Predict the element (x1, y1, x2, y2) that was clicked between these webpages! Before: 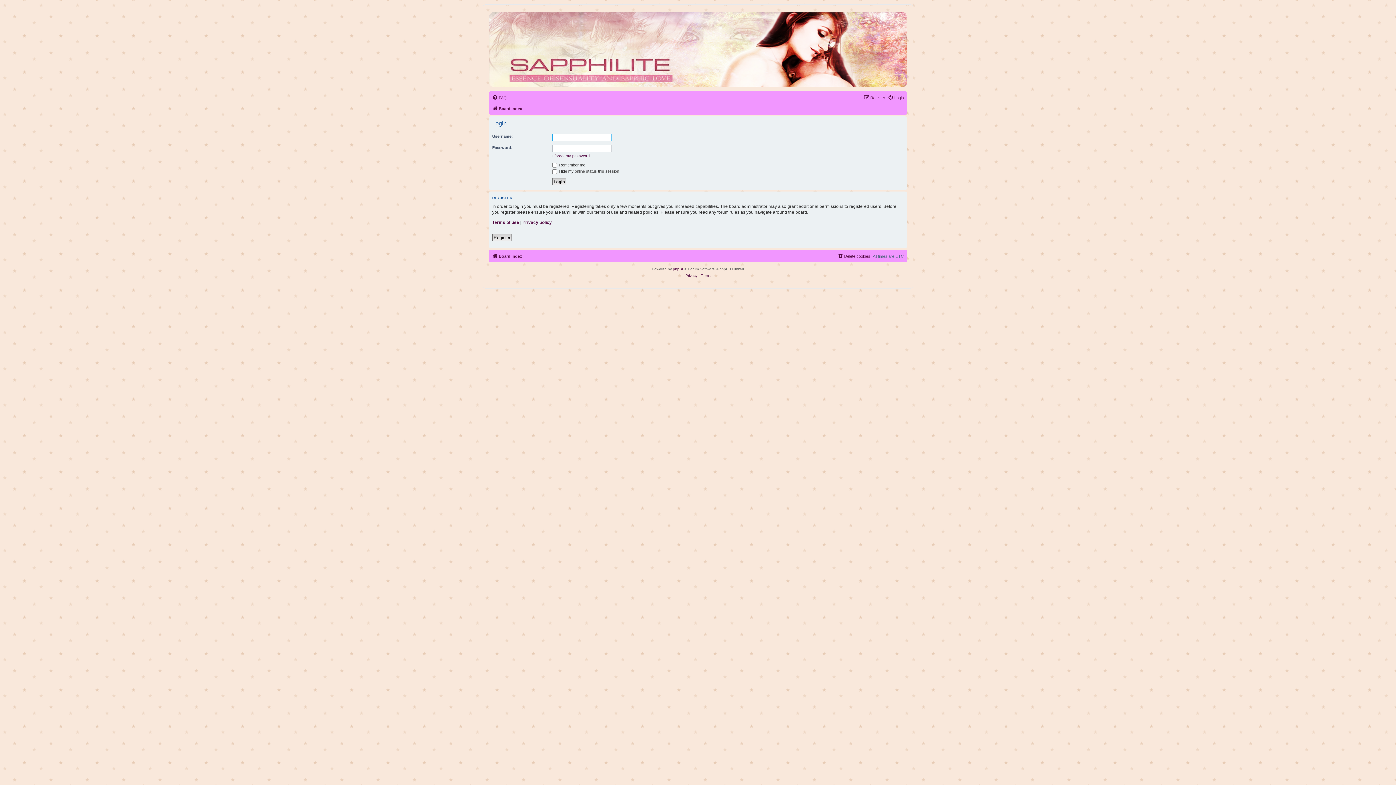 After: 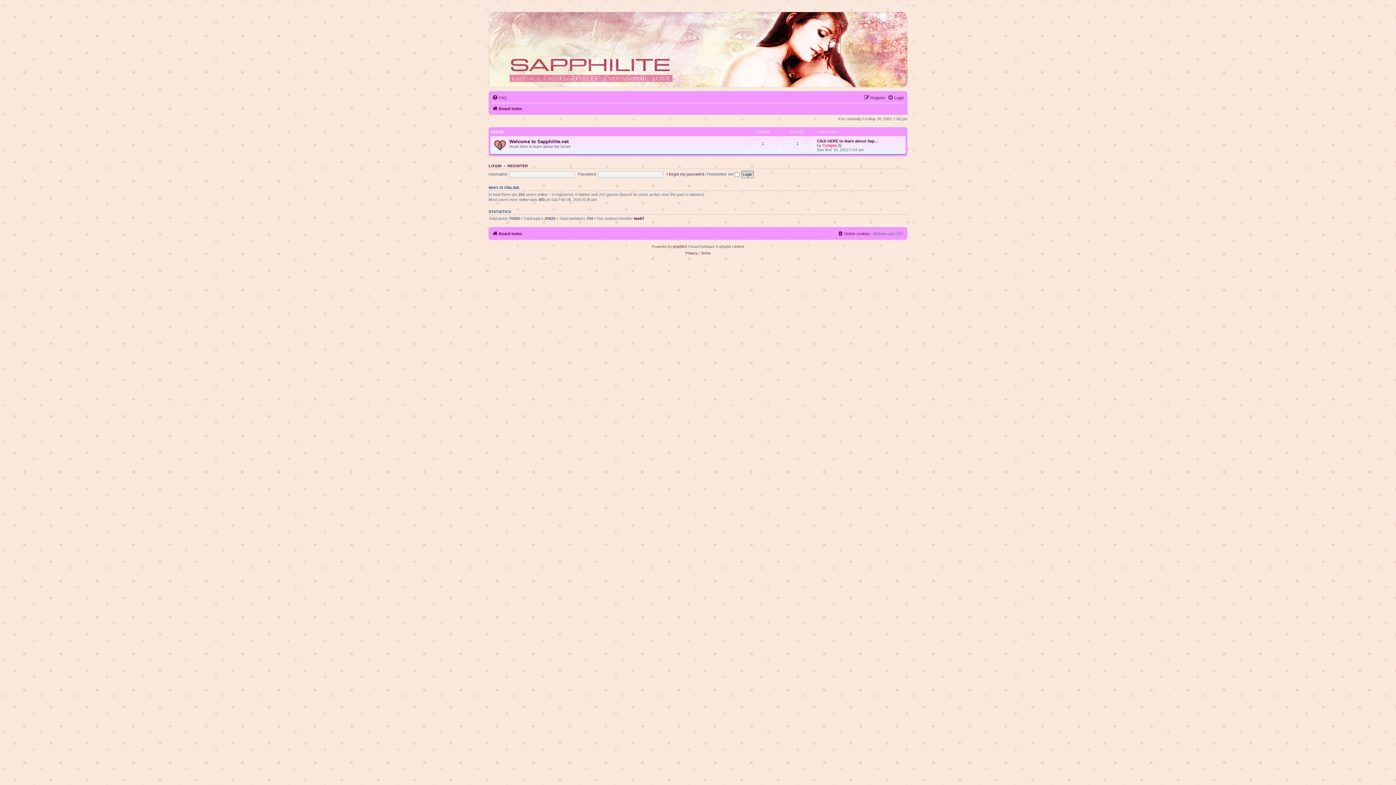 Action: bbox: (489, 12, 905, 87)